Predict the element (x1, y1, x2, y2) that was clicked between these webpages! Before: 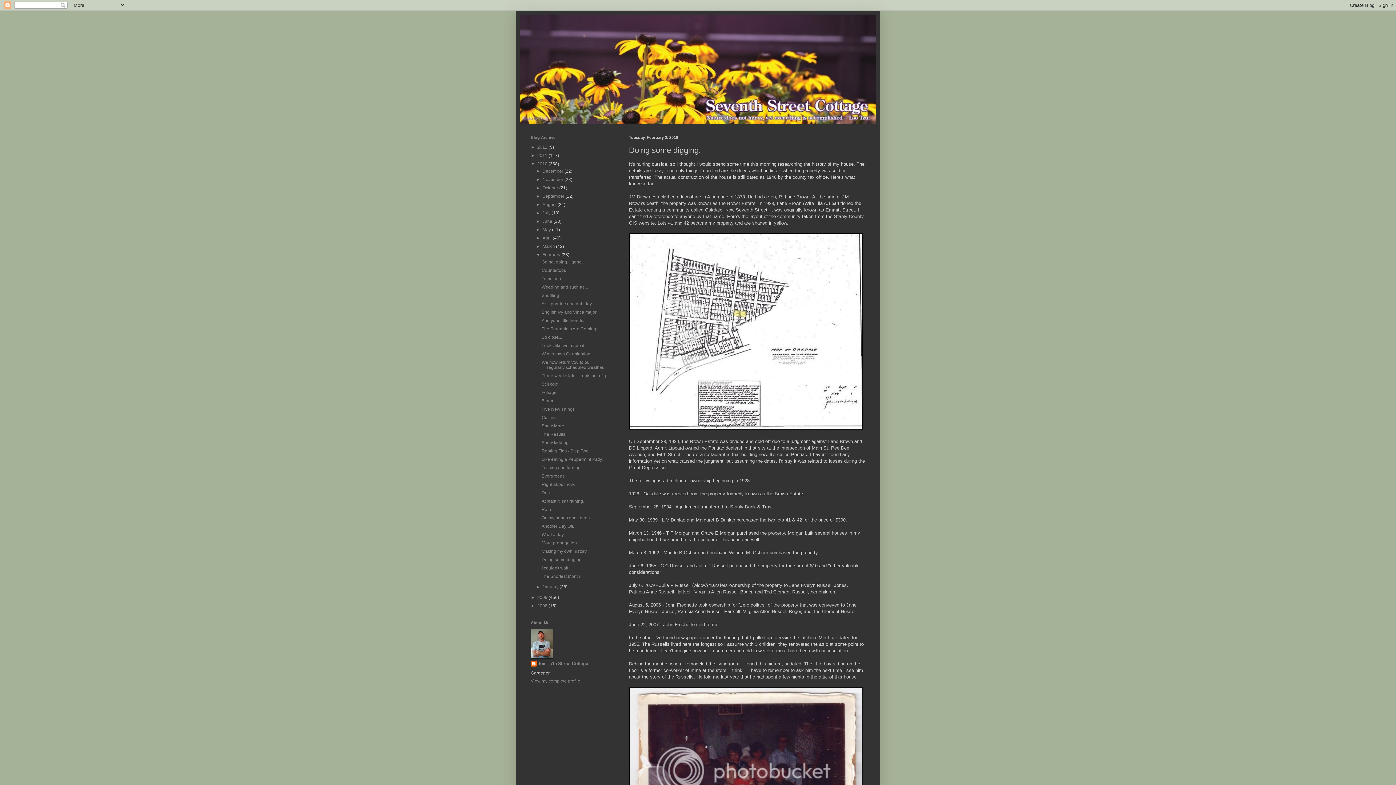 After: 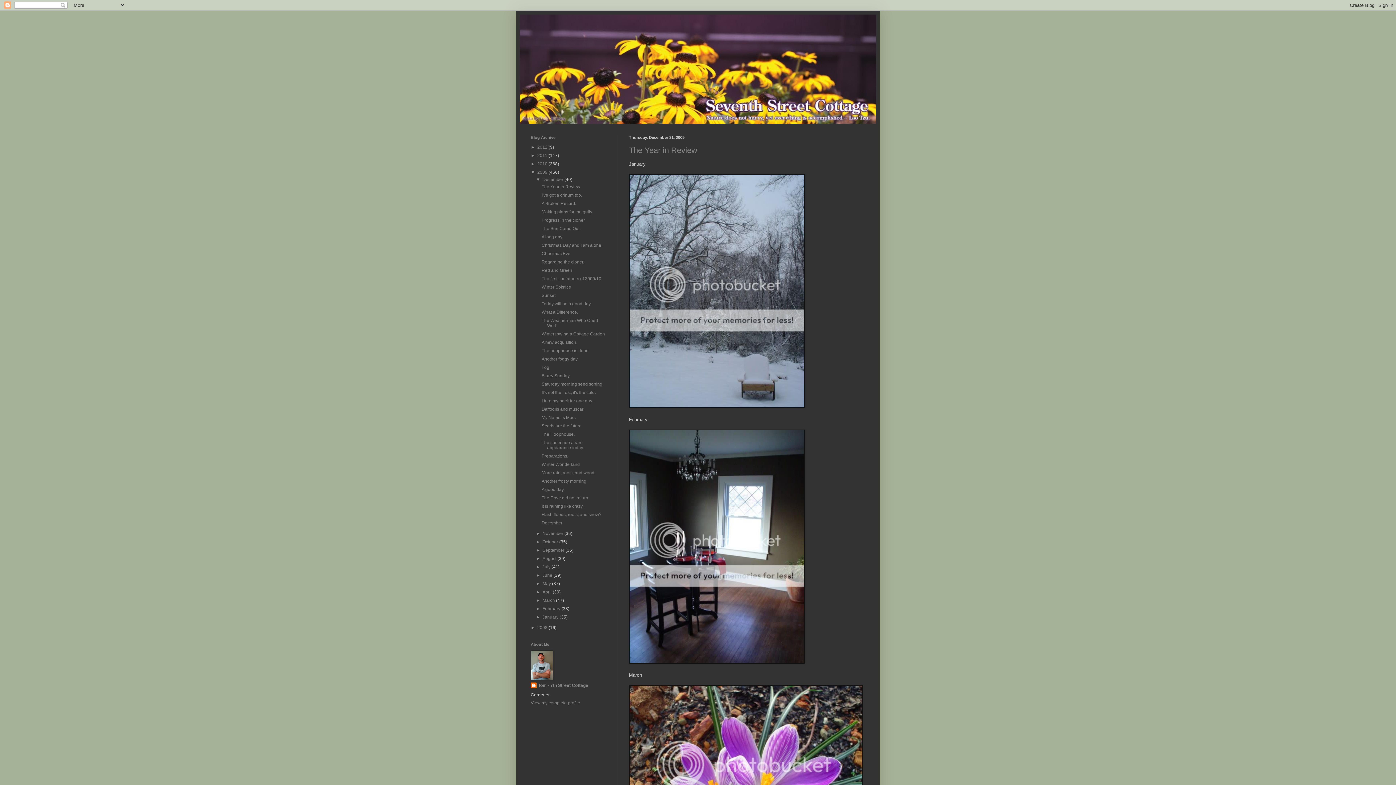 Action: label: 2009  bbox: (537, 595, 548, 600)